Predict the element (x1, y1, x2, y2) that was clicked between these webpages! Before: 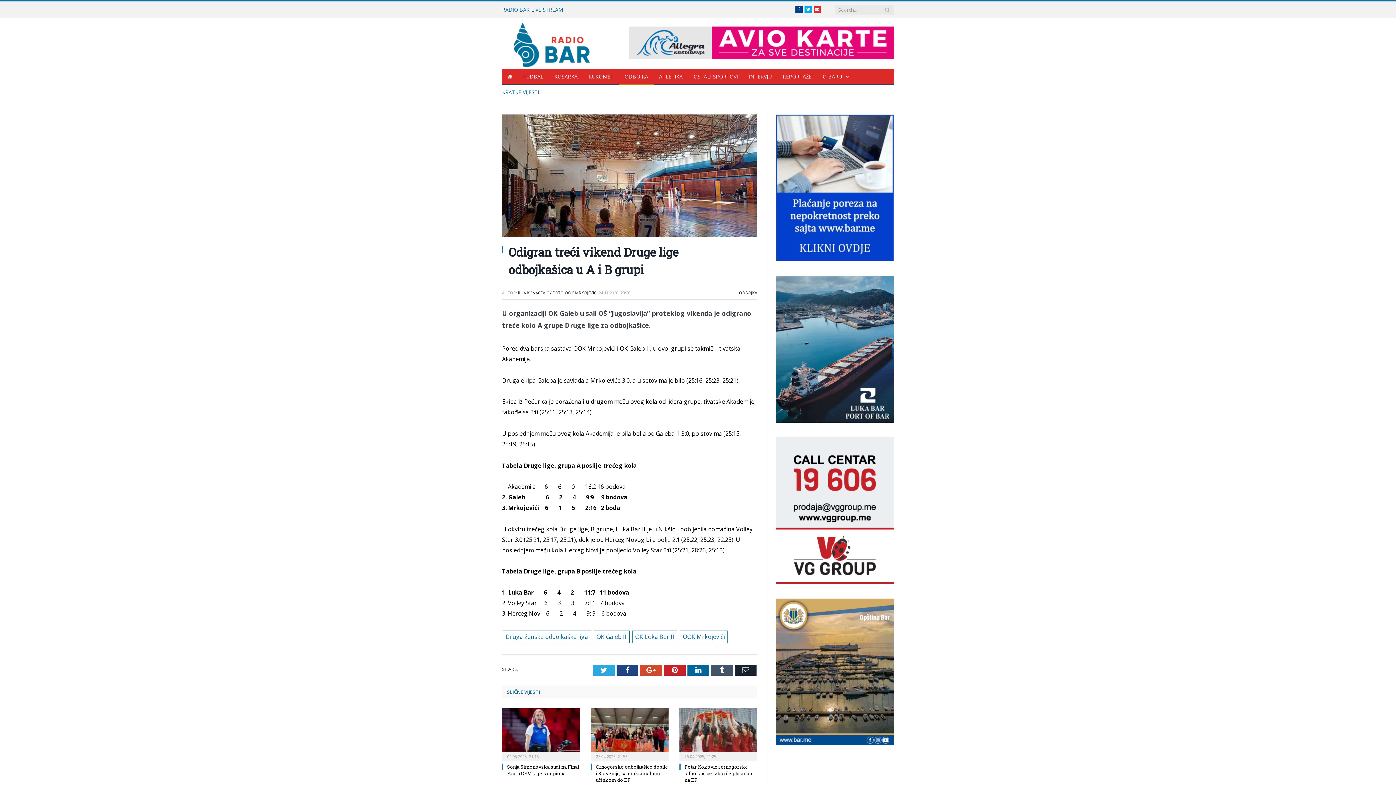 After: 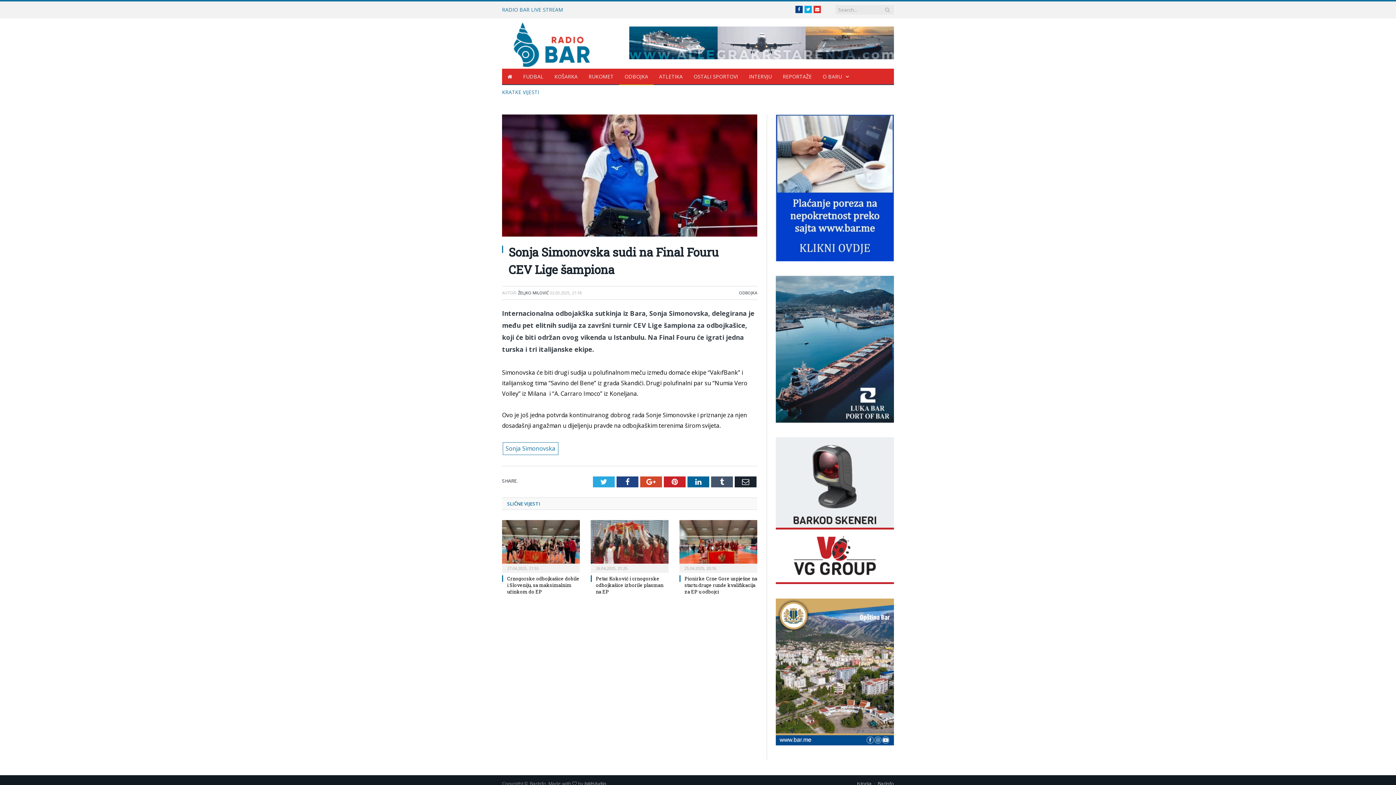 Action: label: Sonja Simonovska sudi na Final Fouru CEV Lige šampiona bbox: (507, 763, 579, 777)